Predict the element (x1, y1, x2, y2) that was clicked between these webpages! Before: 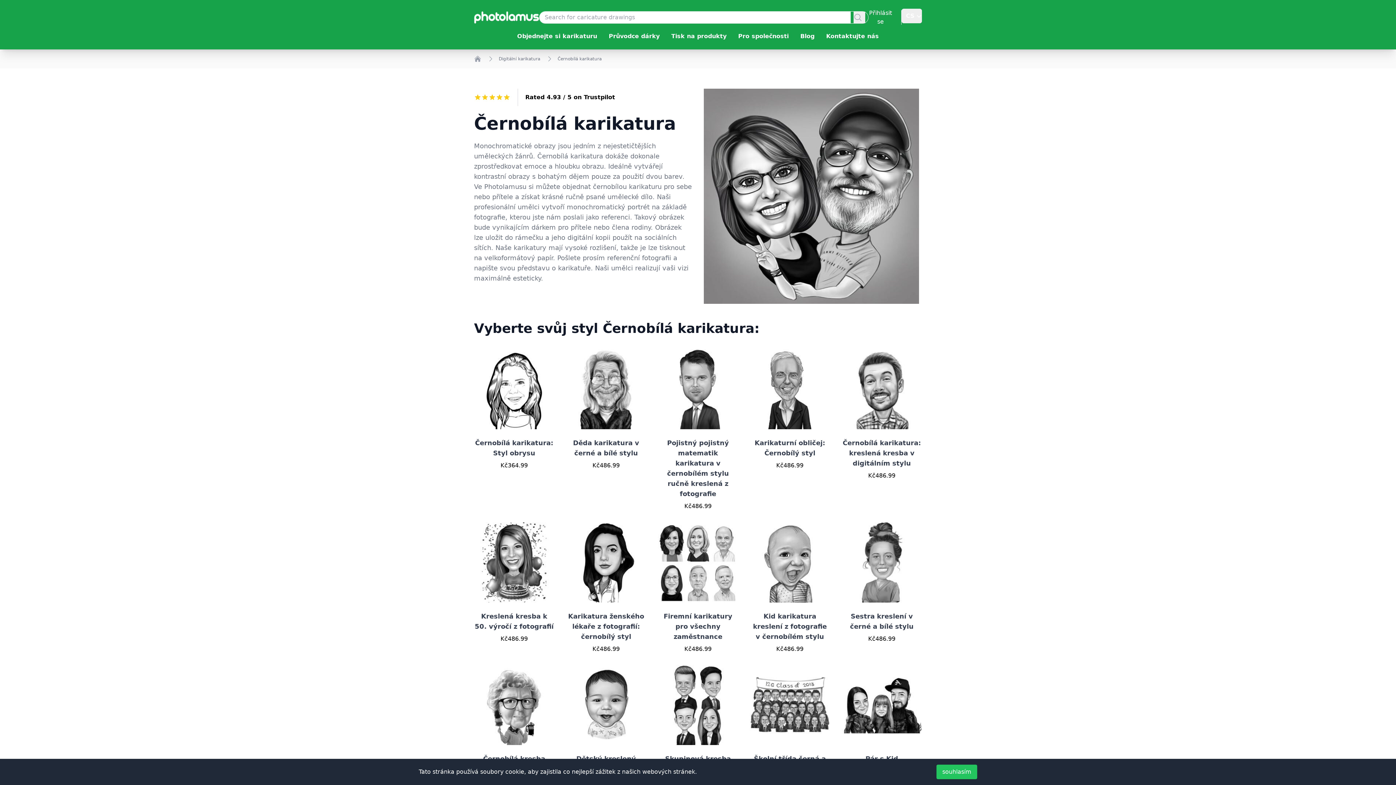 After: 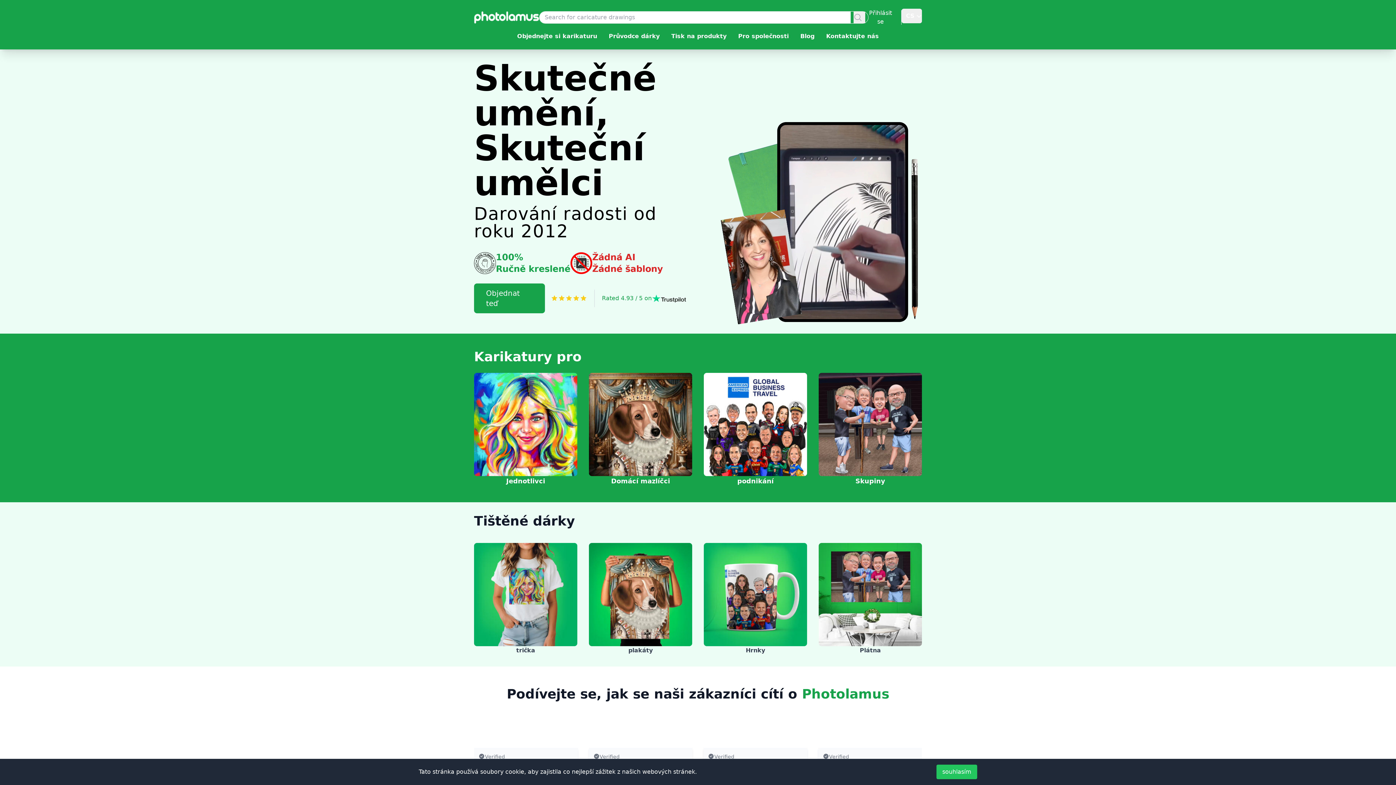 Action: bbox: (474, 55, 481, 62)